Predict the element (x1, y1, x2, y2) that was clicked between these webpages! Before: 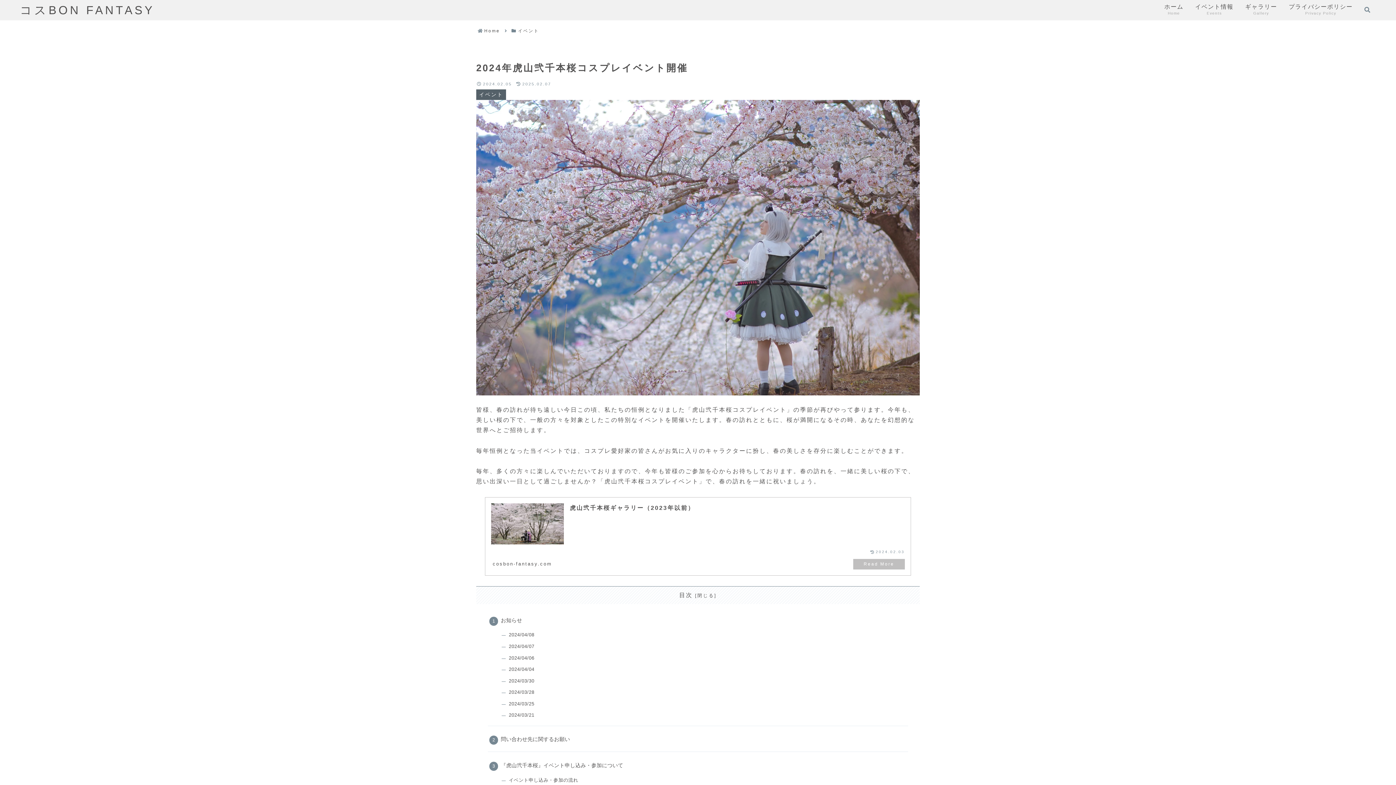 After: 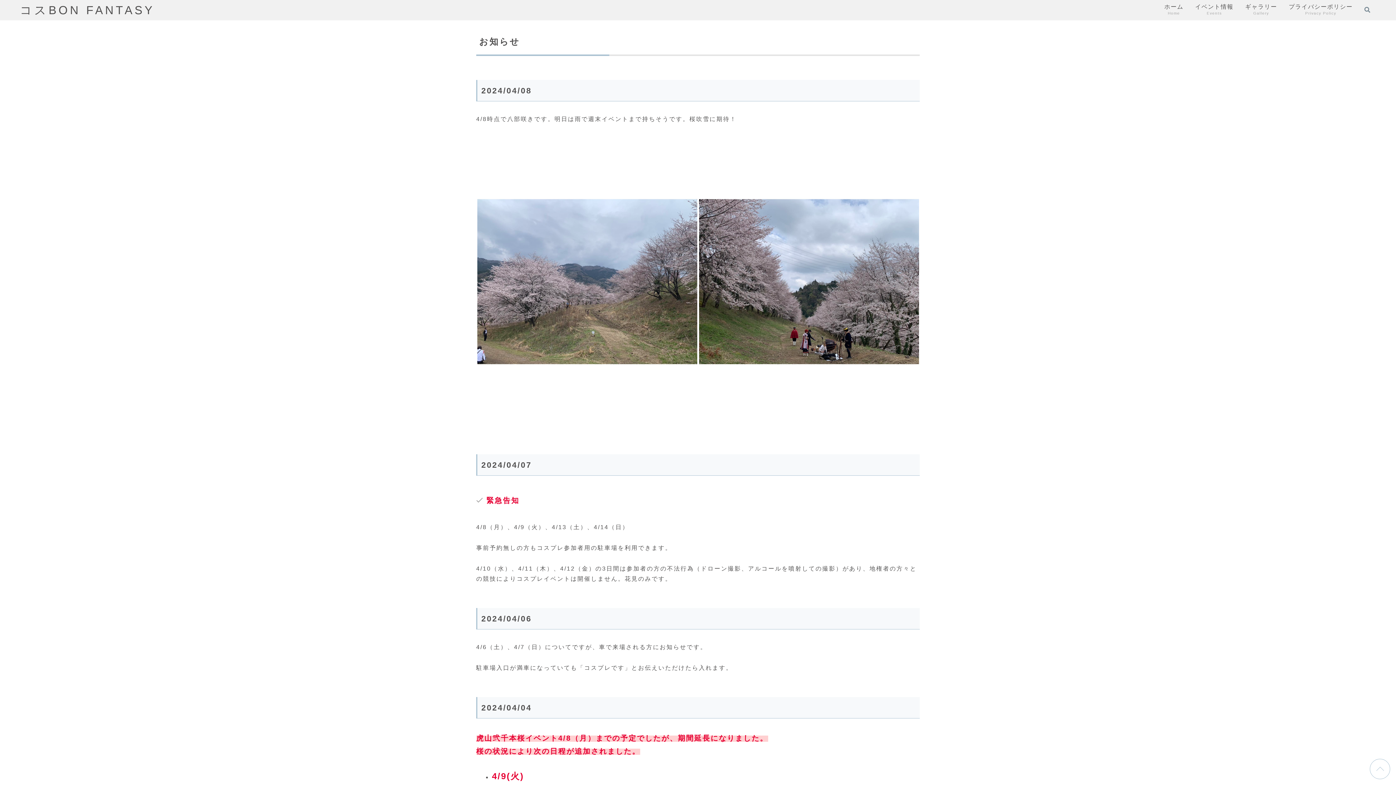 Action: label: お知らせ bbox: (498, 613, 524, 627)